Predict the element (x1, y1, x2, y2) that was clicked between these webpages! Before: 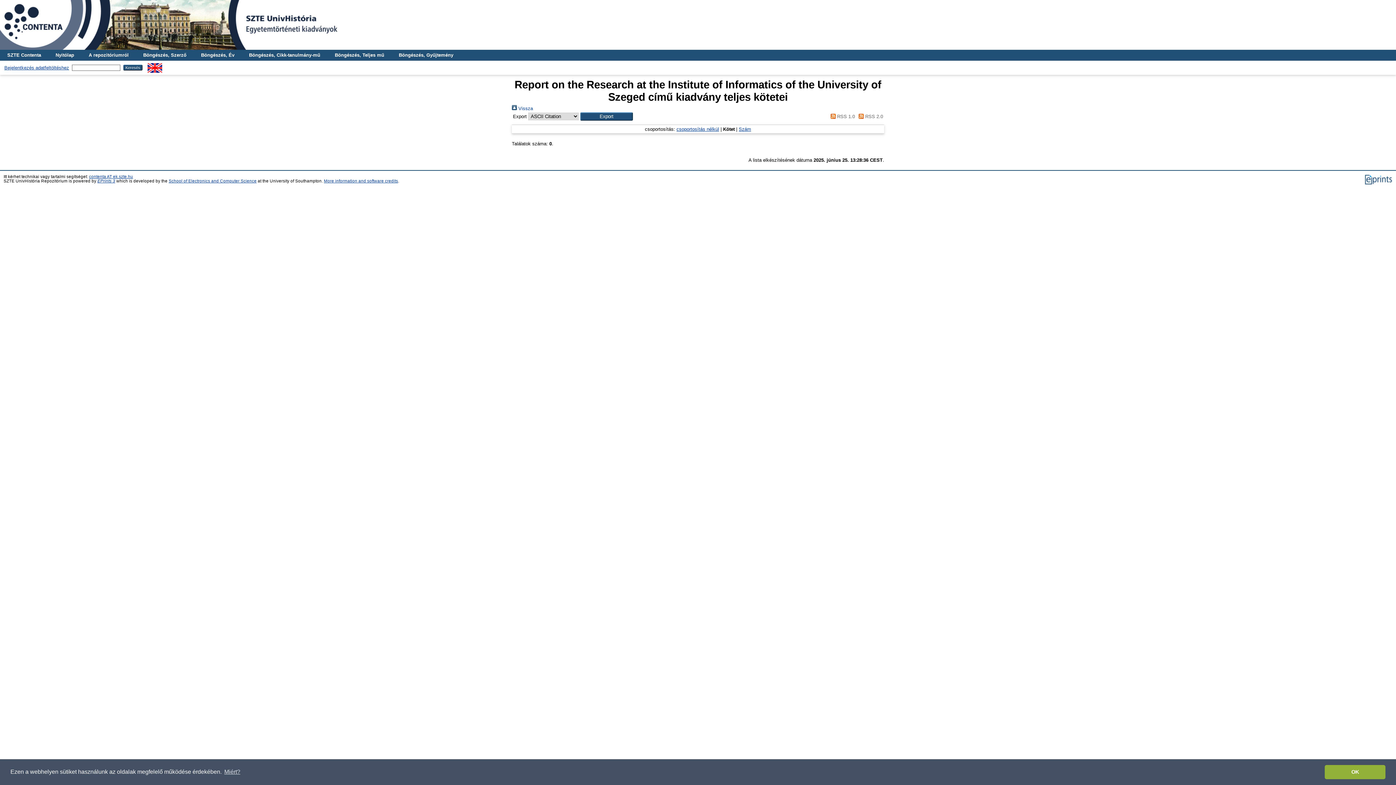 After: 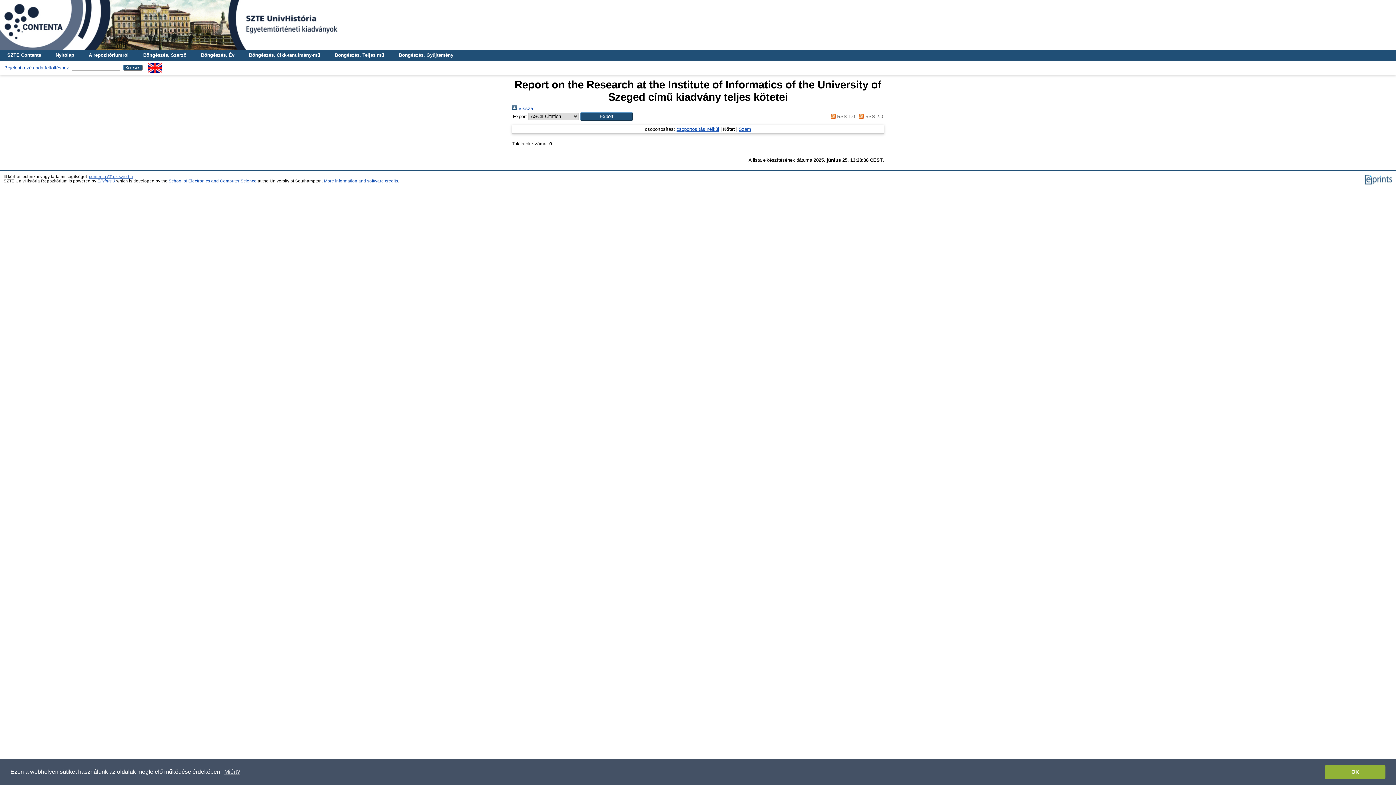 Action: bbox: (89, 174, 133, 178) label: contenta AT ek.szte.hu